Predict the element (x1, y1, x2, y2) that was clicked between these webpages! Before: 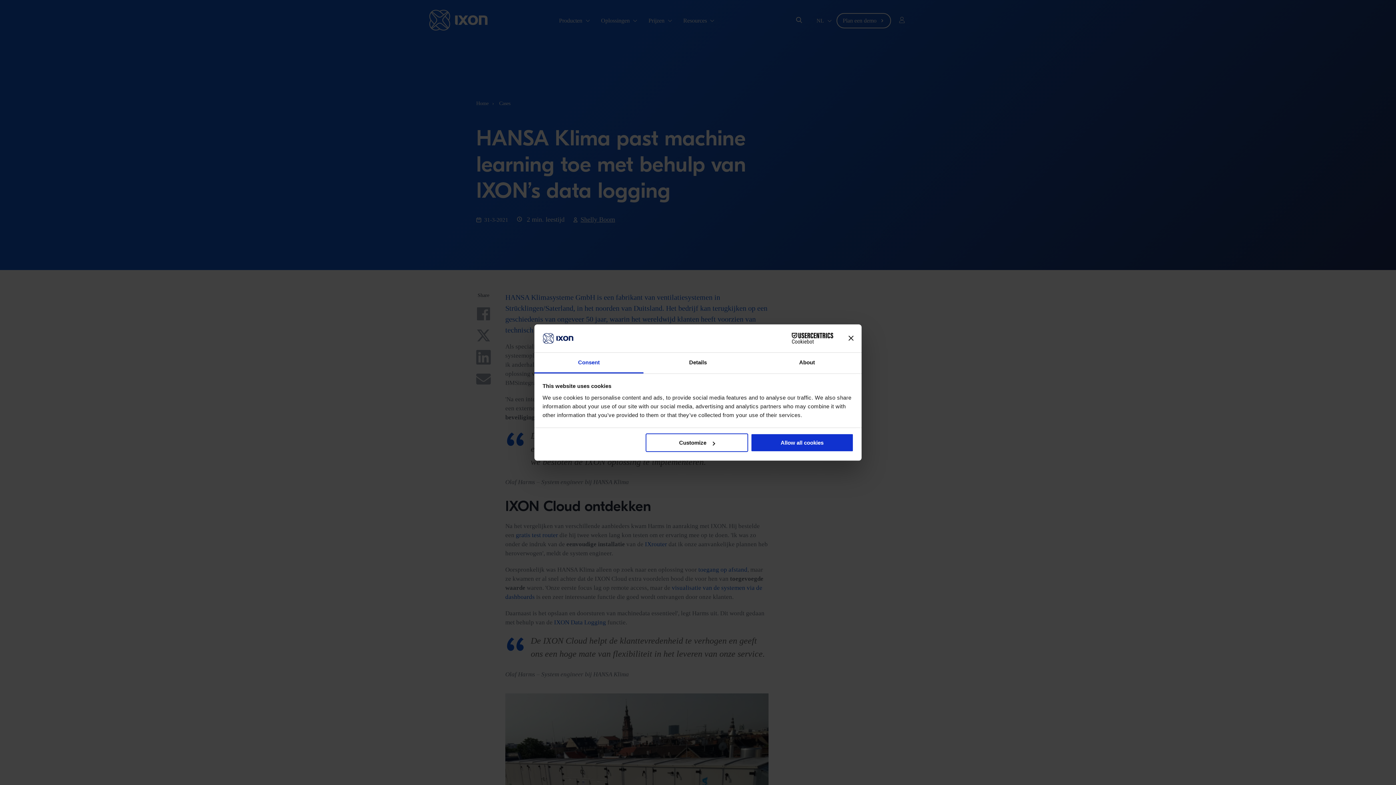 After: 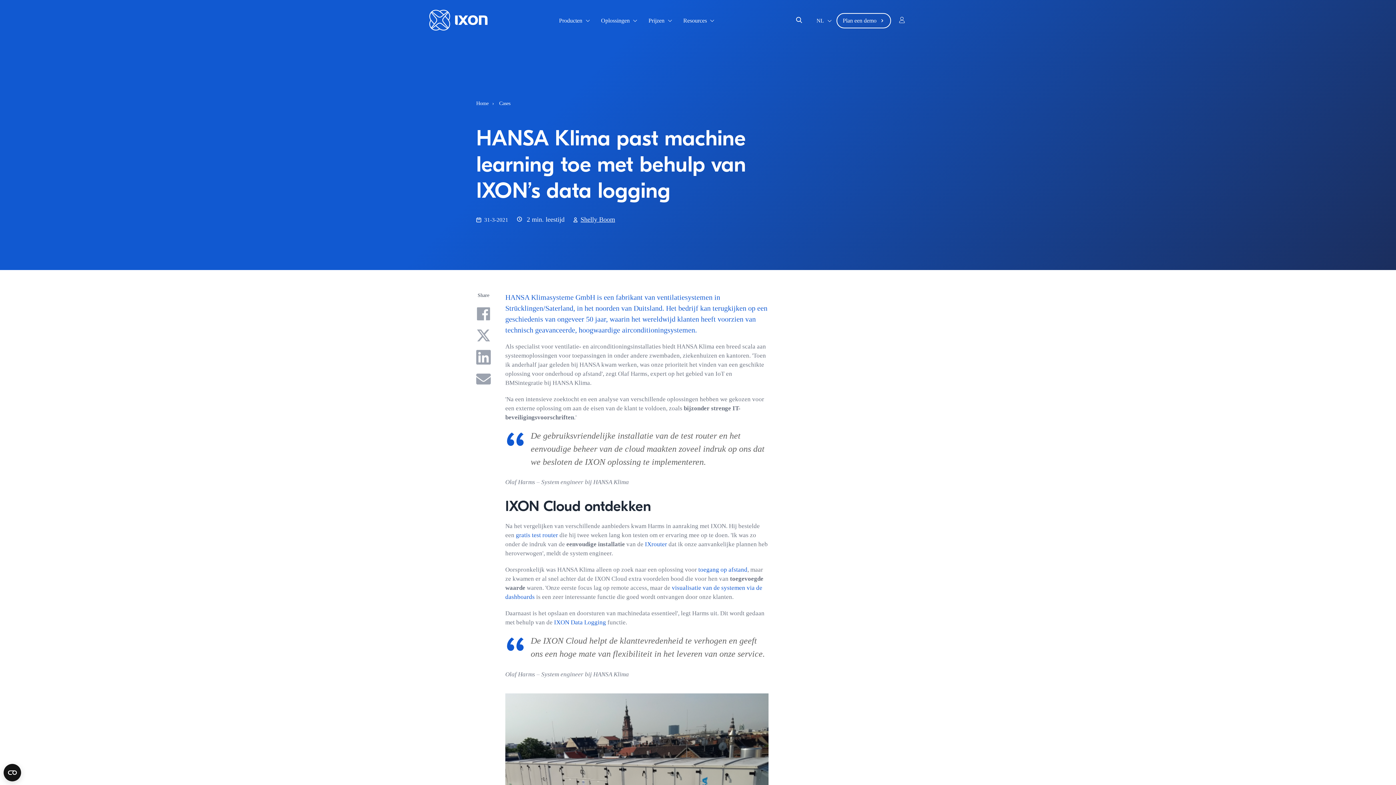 Action: bbox: (751, 433, 853, 452) label: Allow all cookies